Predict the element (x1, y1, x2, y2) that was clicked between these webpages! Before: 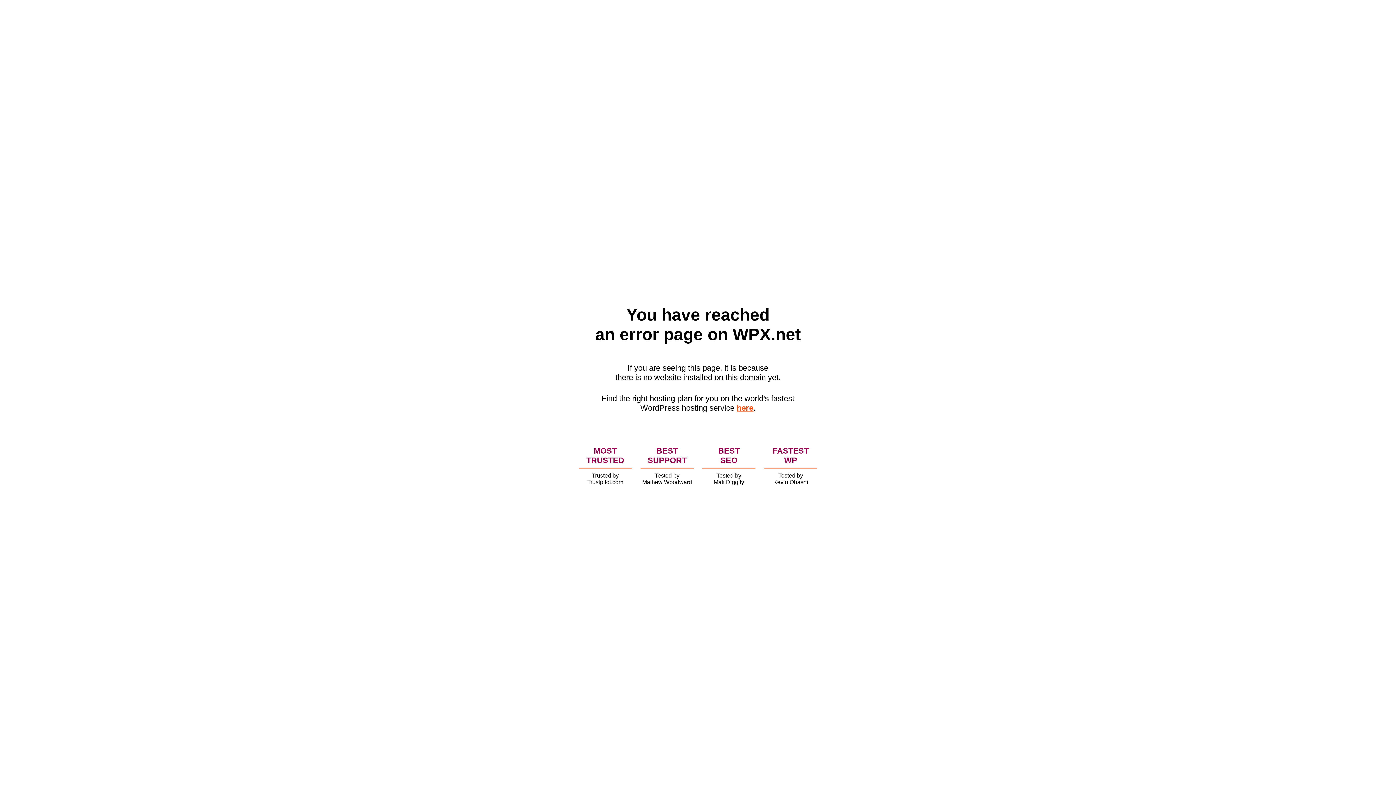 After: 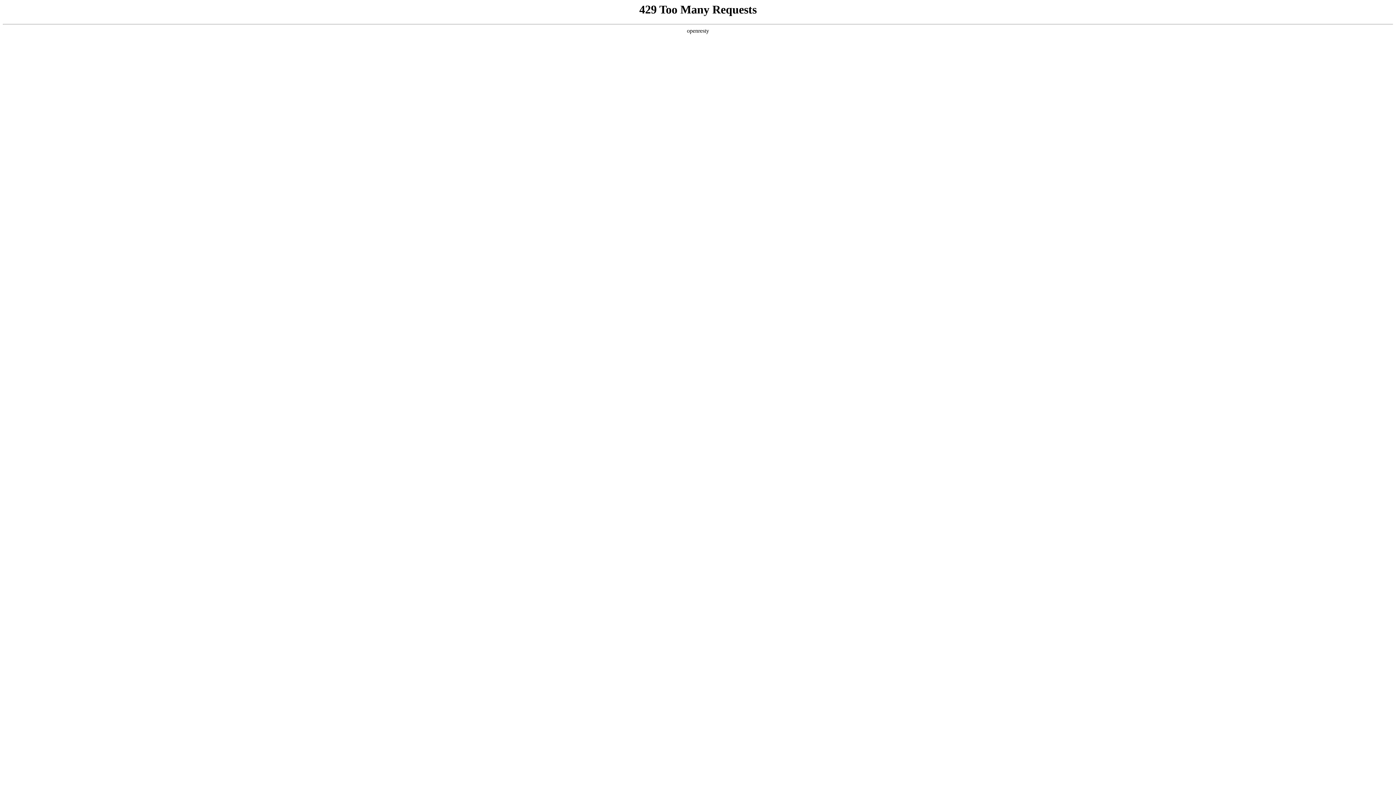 Action: label: here bbox: (736, 403, 753, 412)